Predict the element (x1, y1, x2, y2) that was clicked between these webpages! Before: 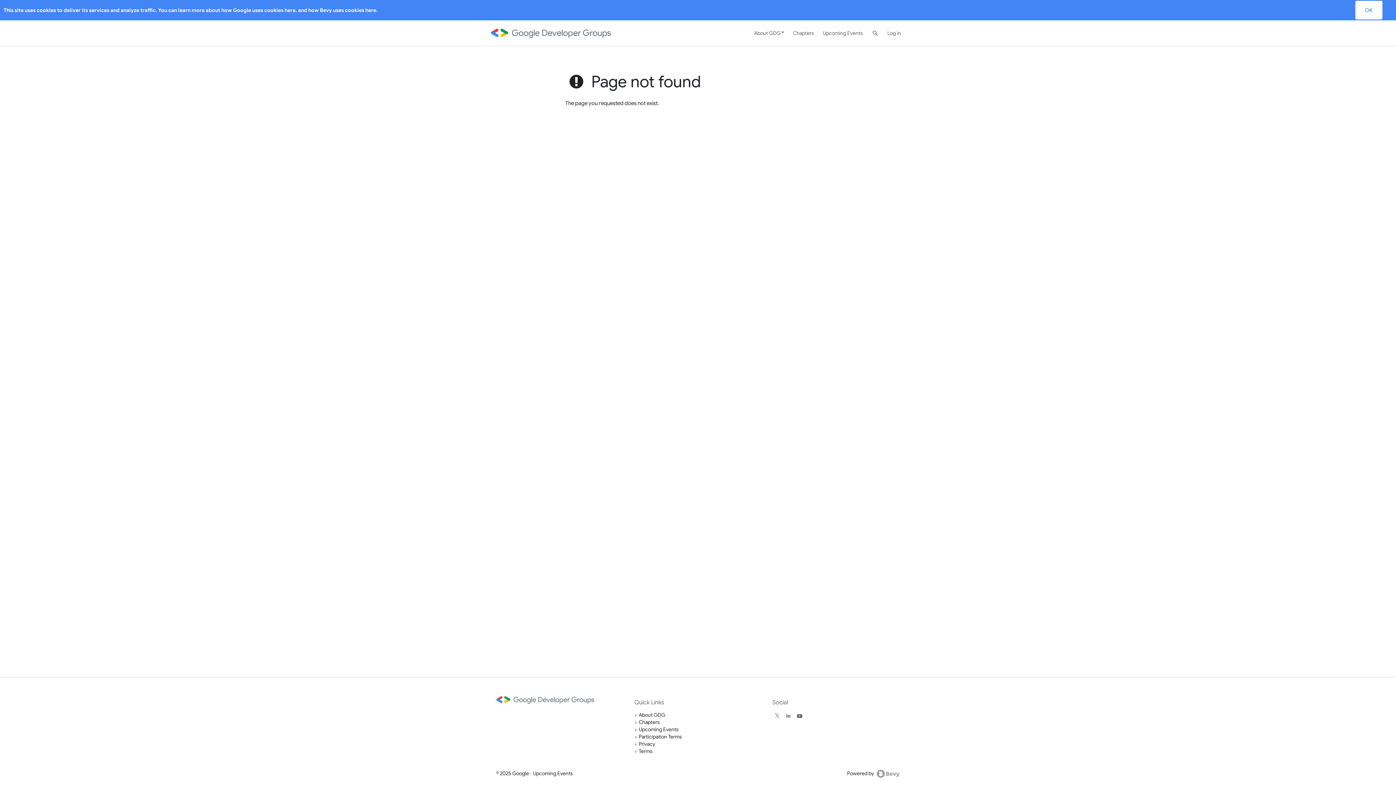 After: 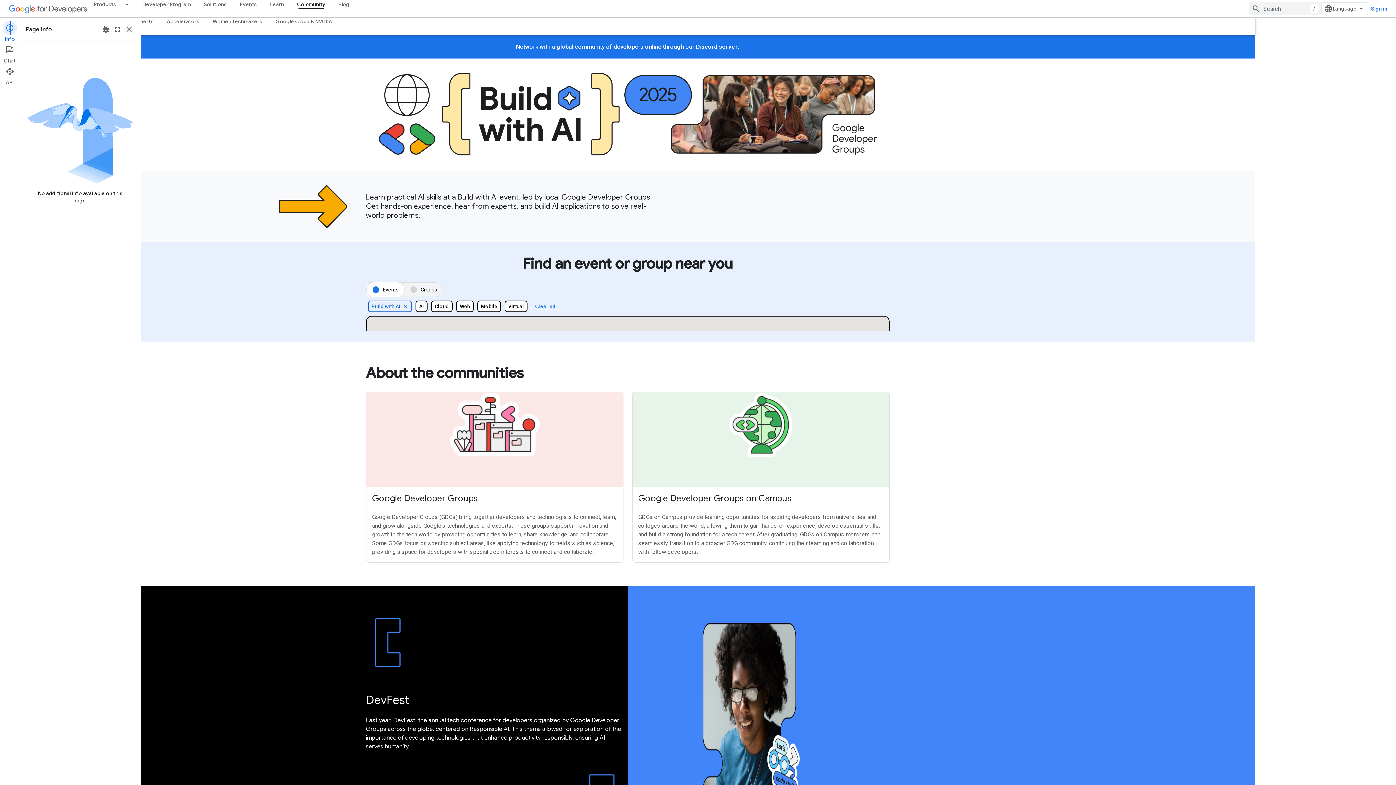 Action: bbox: (638, 711, 665, 718) label: About GDG